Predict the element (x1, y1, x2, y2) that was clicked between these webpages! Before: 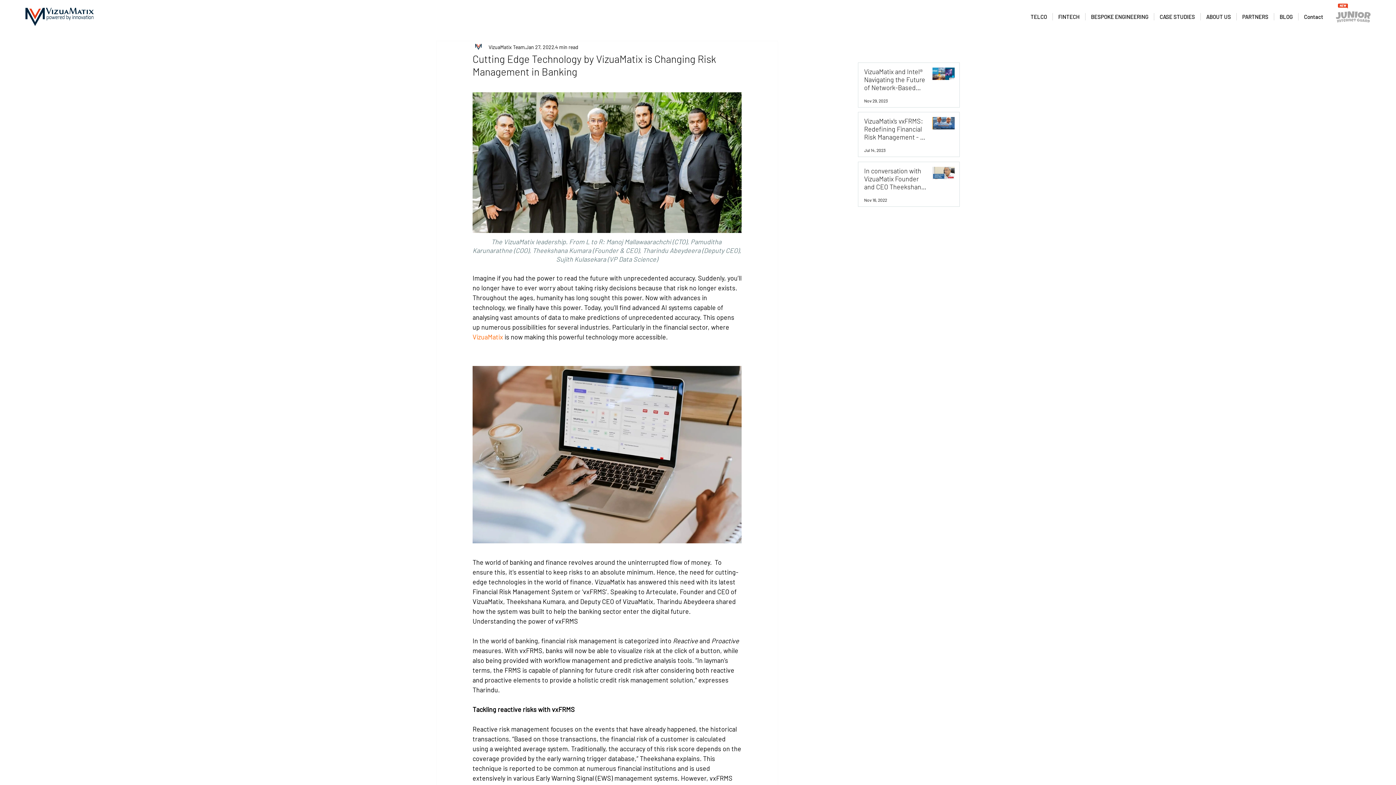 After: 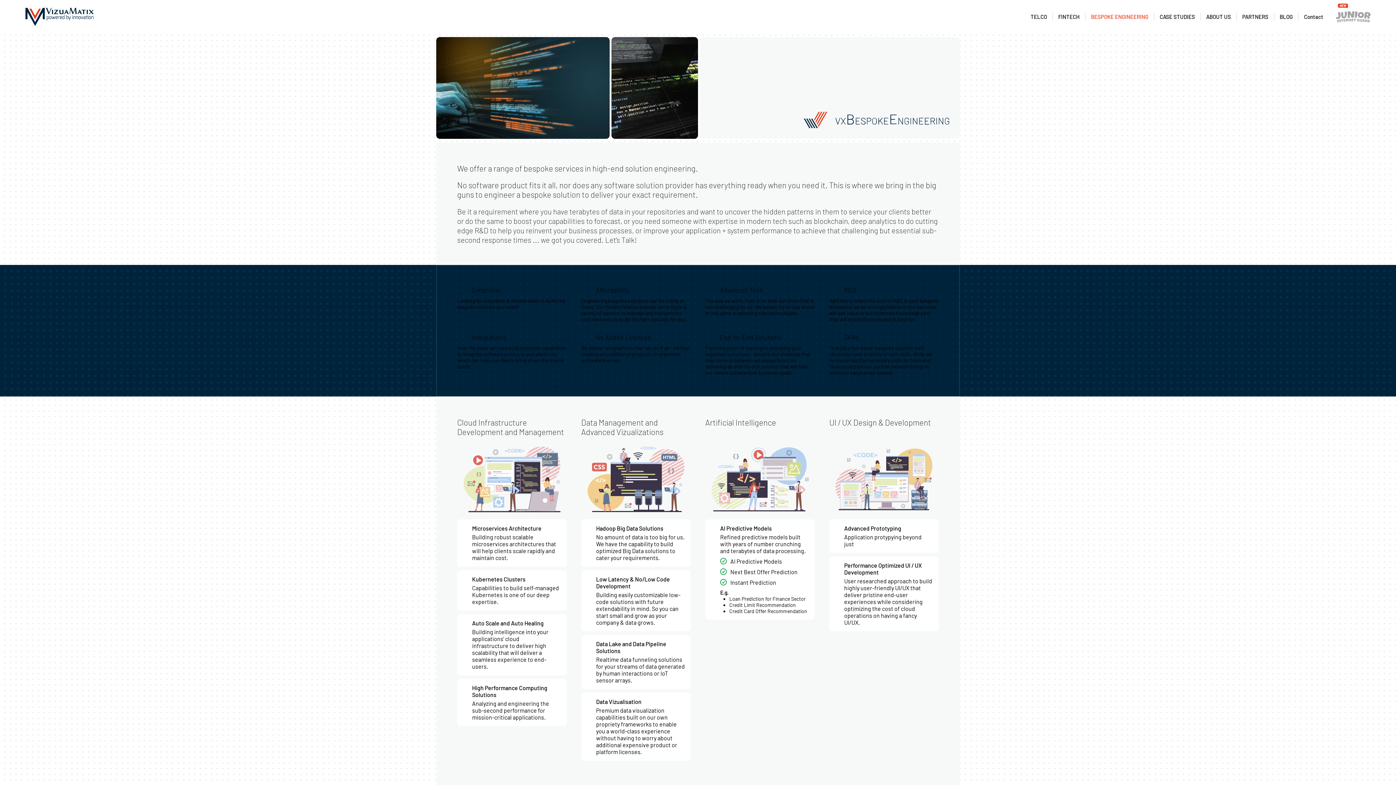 Action: label: BESPOKE ENGINEERING bbox: (1085, 13, 1154, 20)